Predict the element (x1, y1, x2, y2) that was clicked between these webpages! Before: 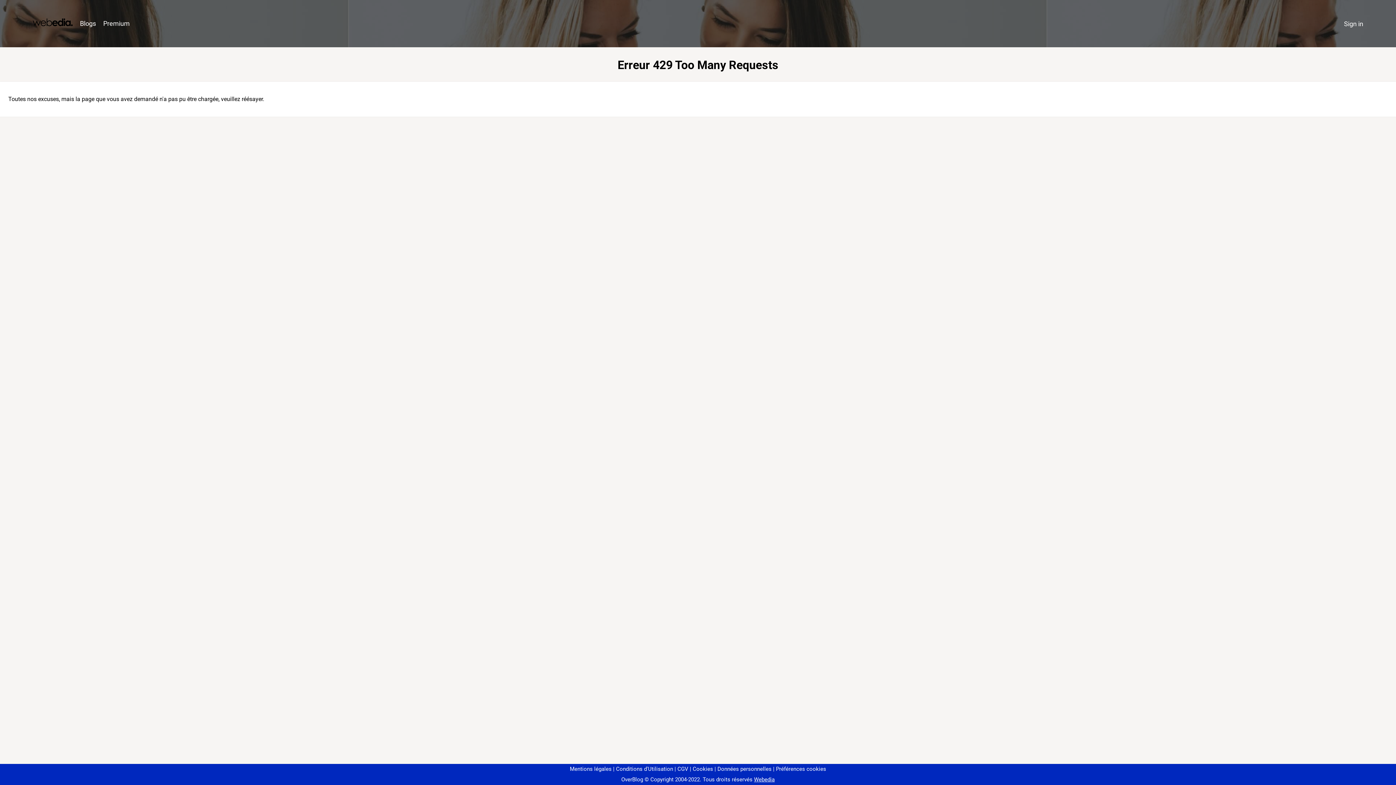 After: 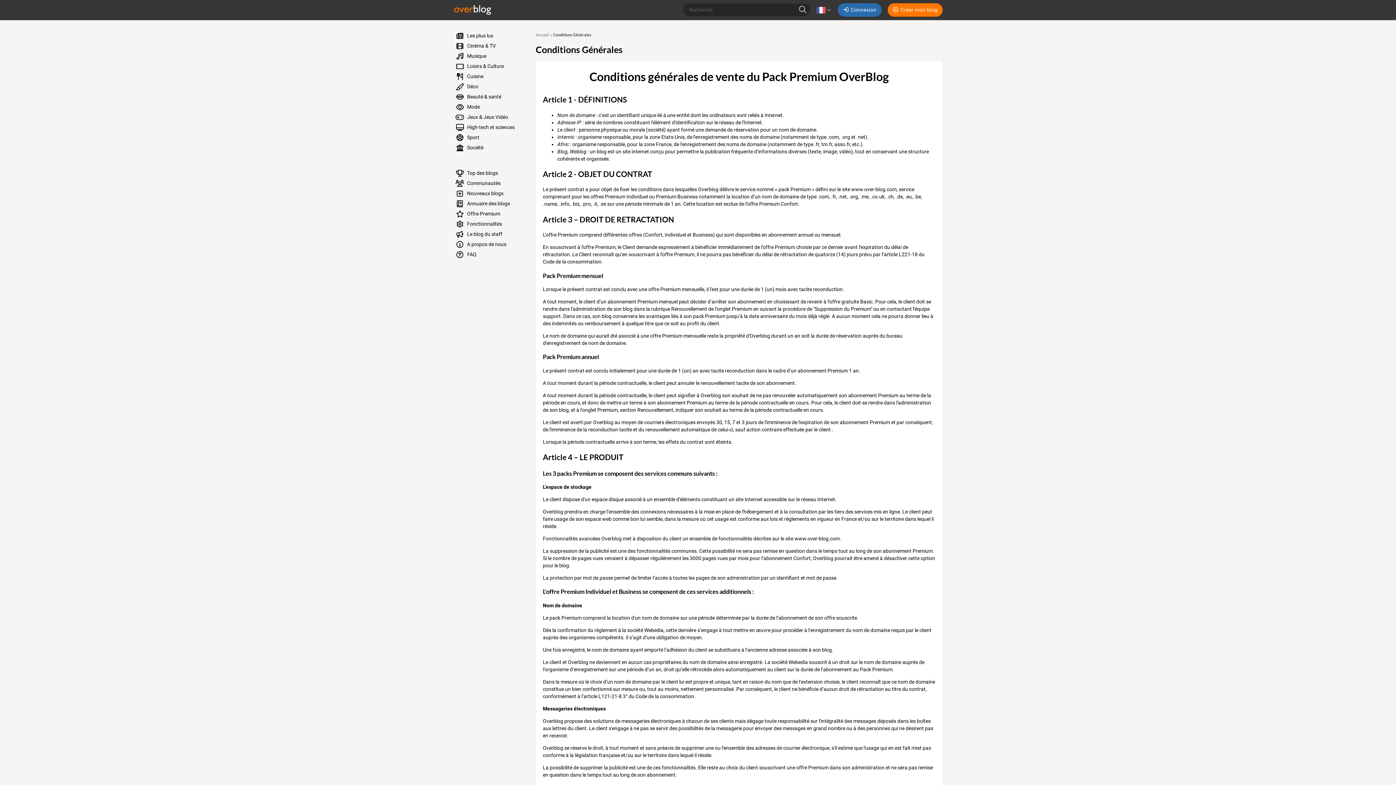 Action: bbox: (674, 766, 688, 772) label: CGV